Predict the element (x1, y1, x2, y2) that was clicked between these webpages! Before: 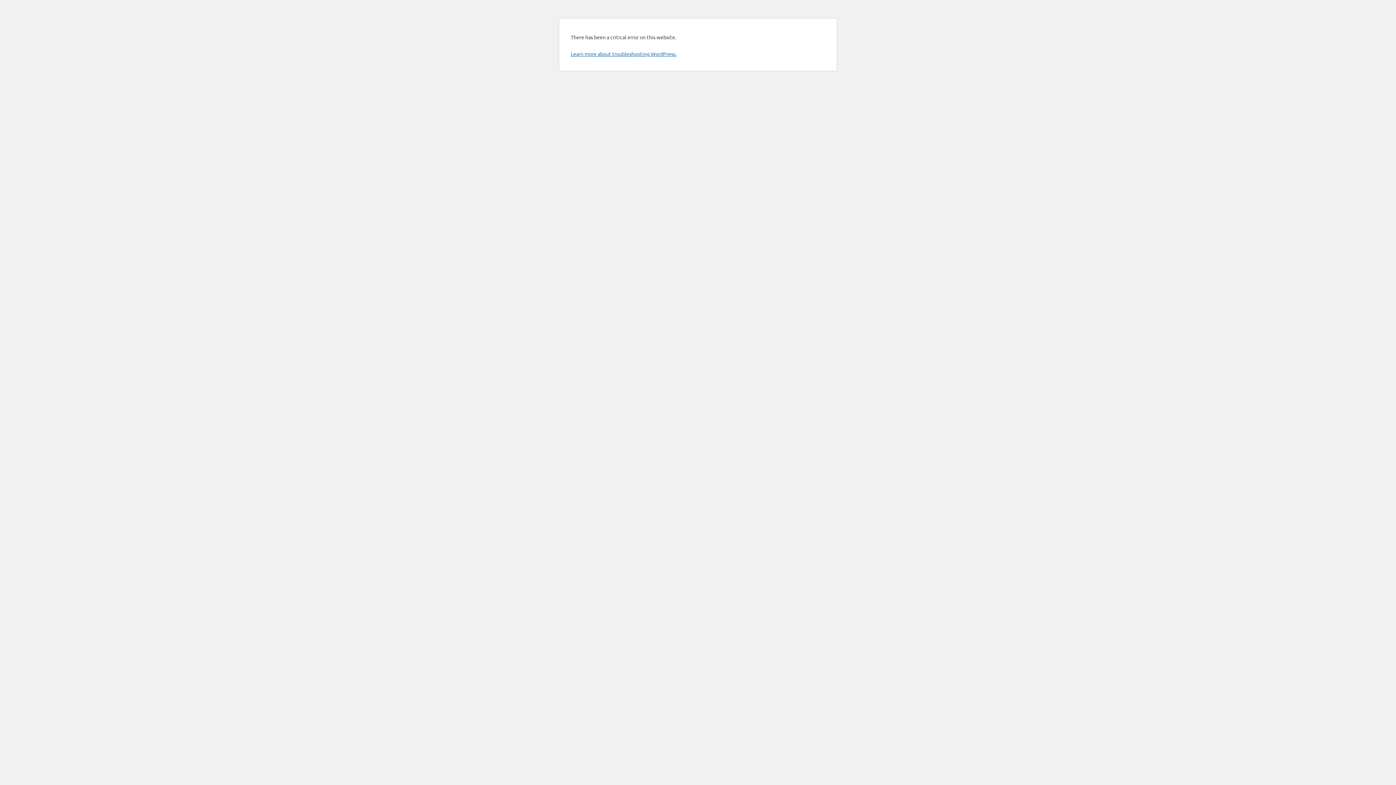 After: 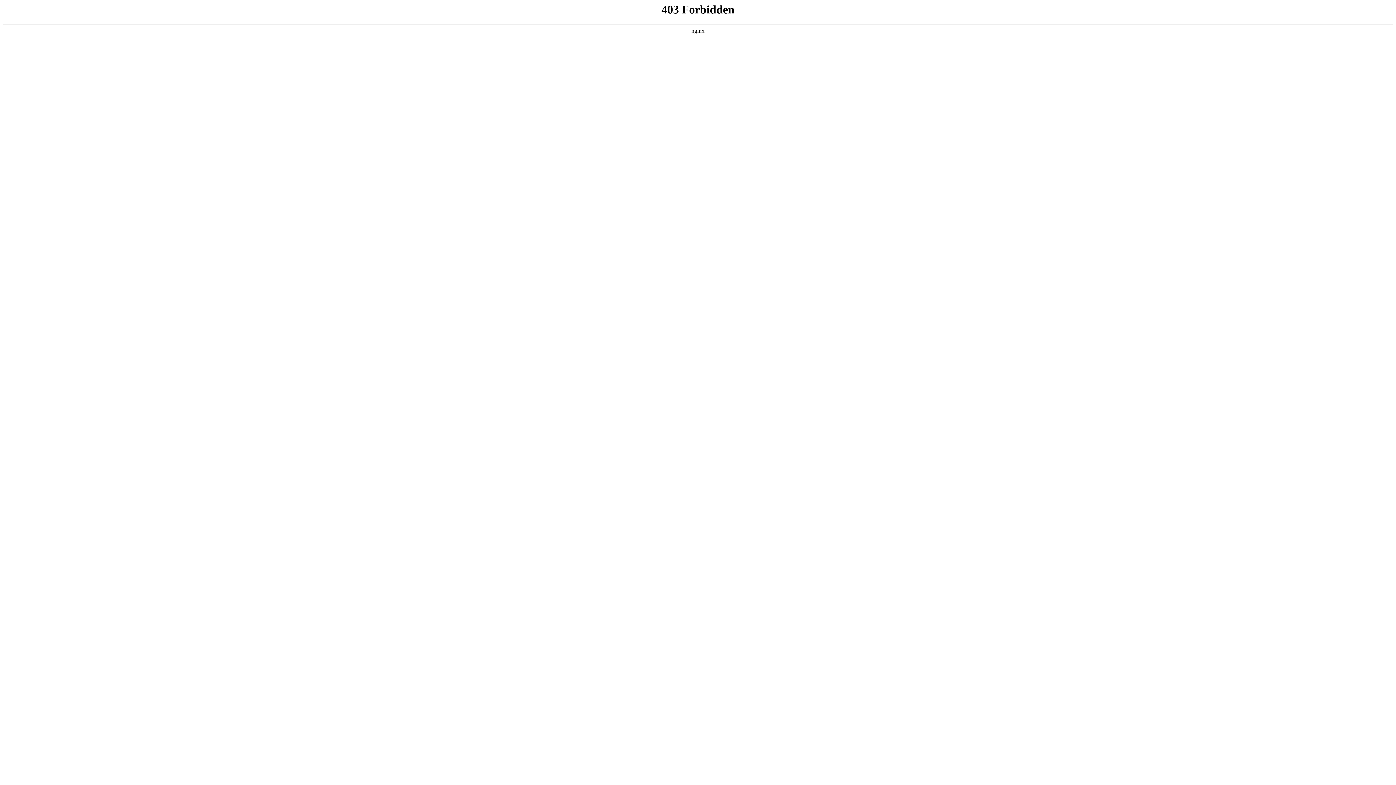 Action: label: Learn more about troubleshooting WordPress. bbox: (570, 50, 676, 57)